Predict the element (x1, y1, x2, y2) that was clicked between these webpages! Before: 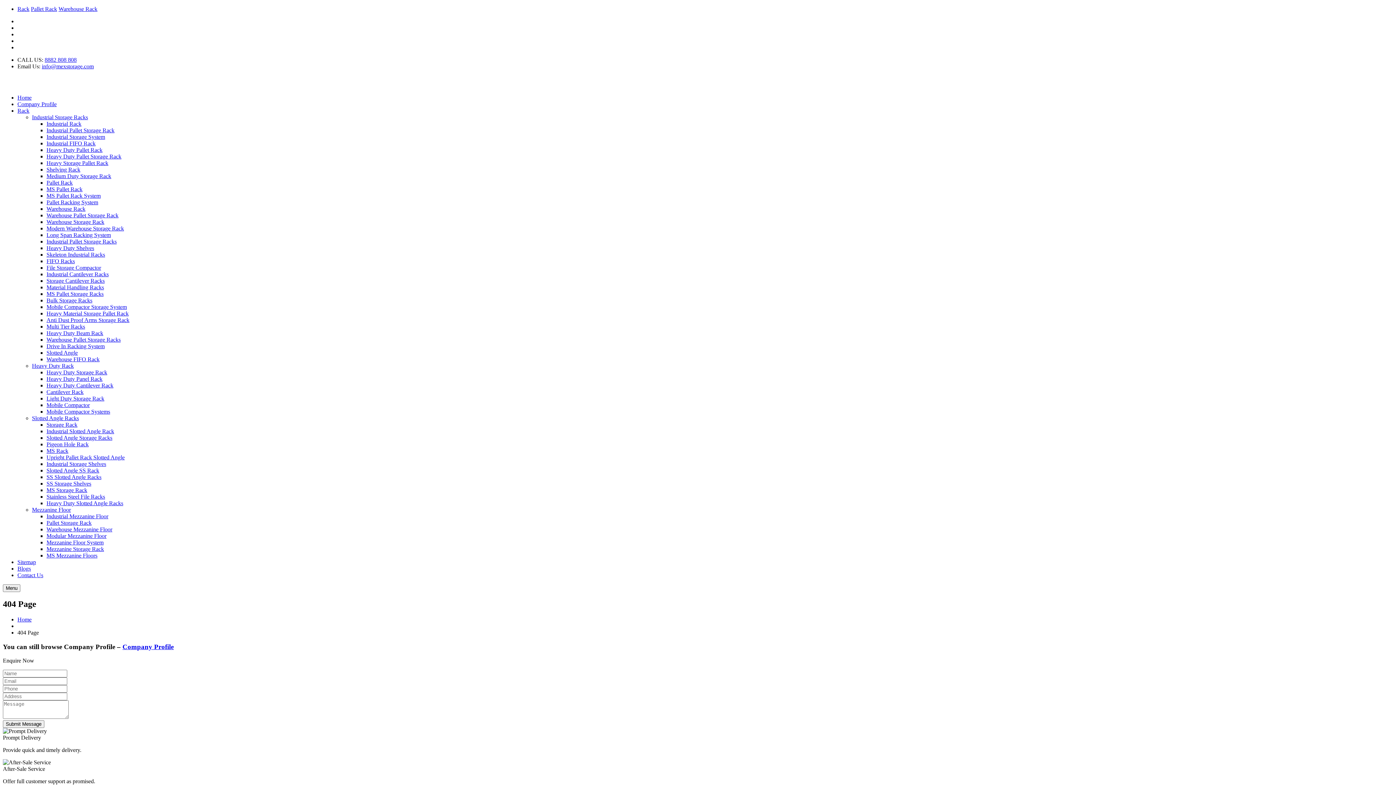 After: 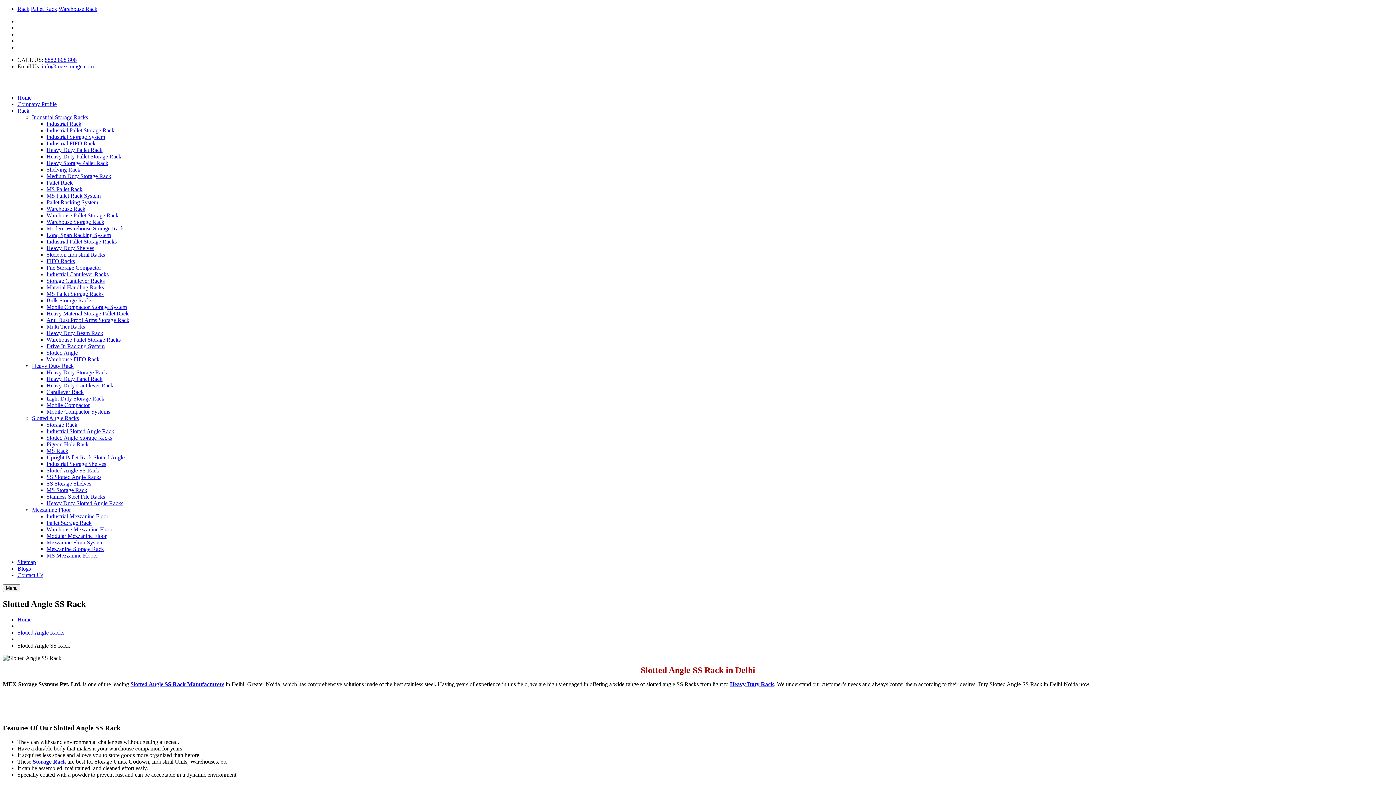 Action: bbox: (46, 467, 99, 473) label: Slotted Angle SS Rack